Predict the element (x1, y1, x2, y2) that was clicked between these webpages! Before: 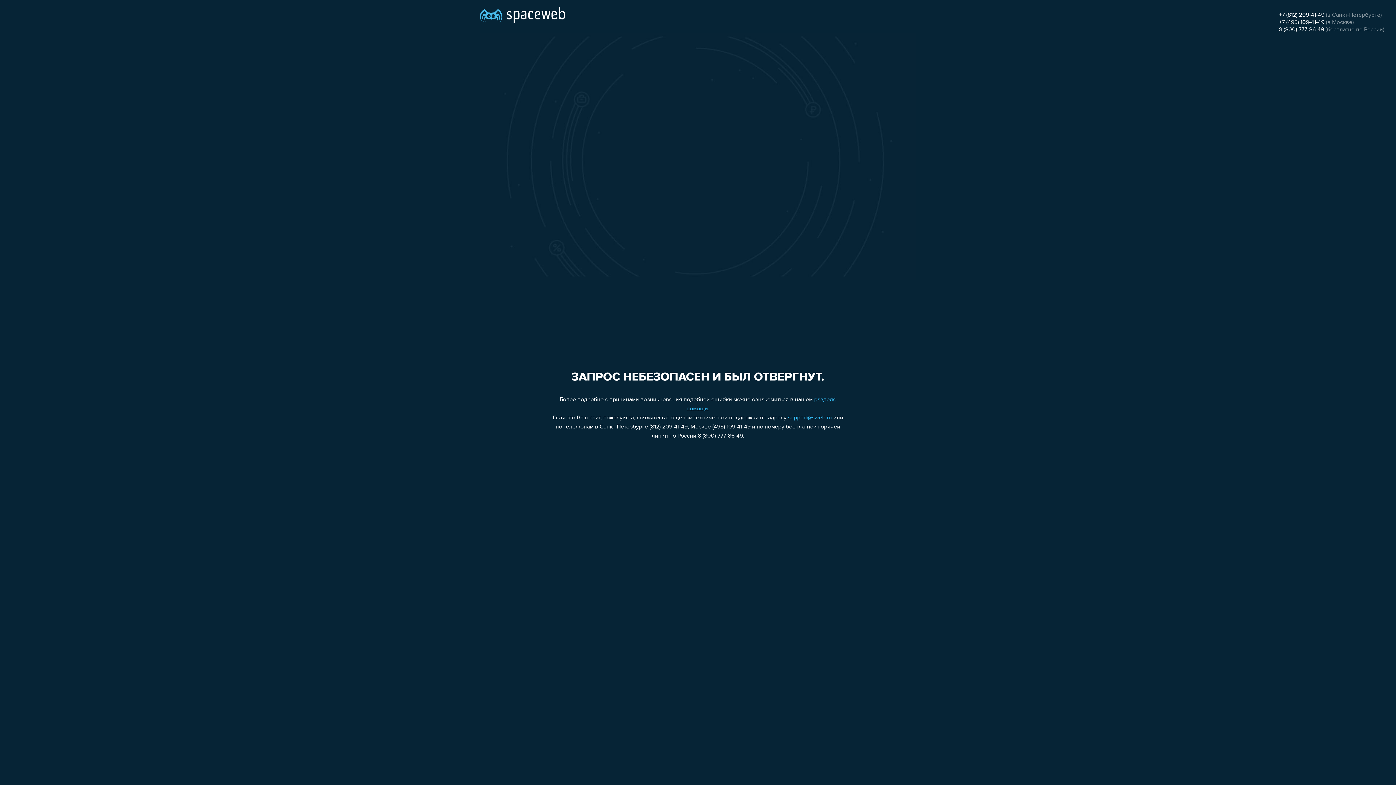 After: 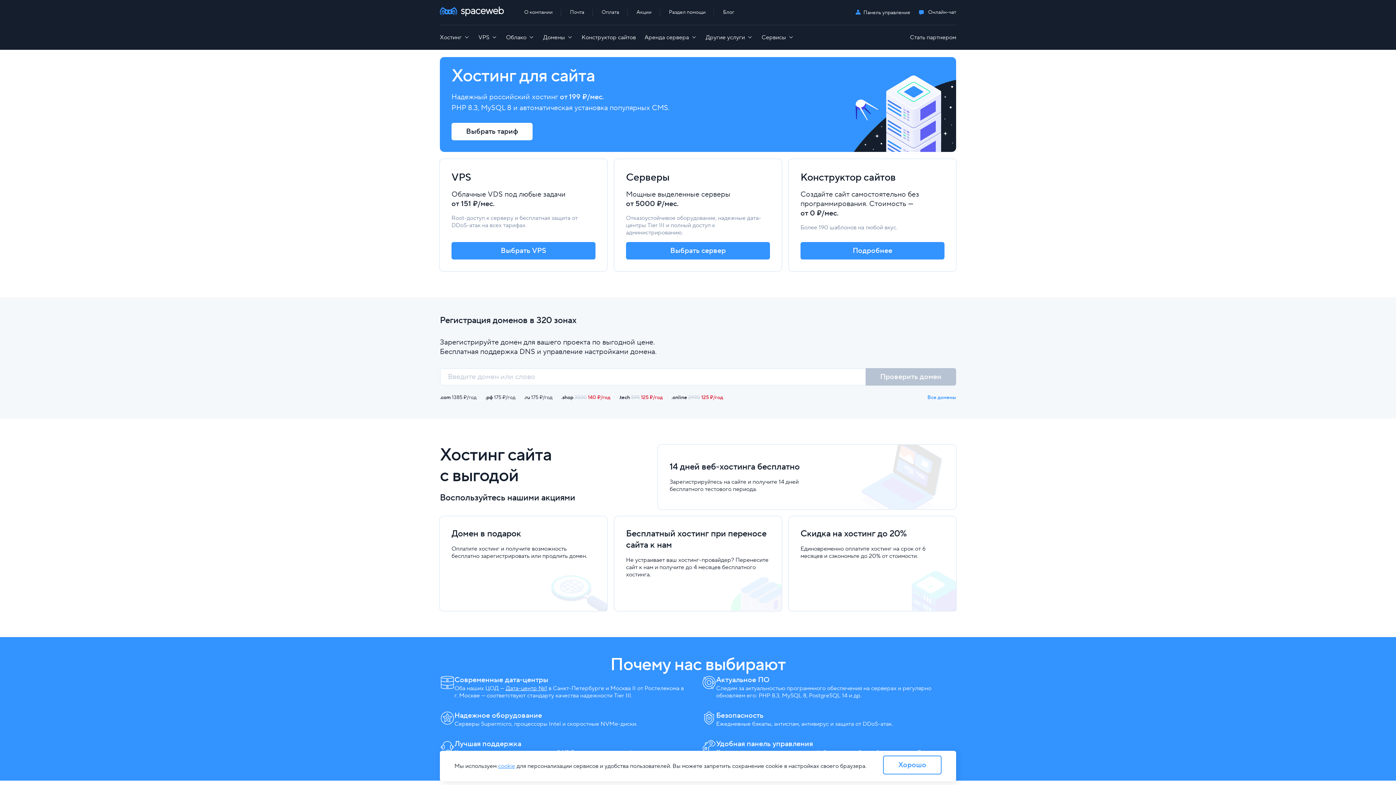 Action: bbox: (480, 0, 565, 25)